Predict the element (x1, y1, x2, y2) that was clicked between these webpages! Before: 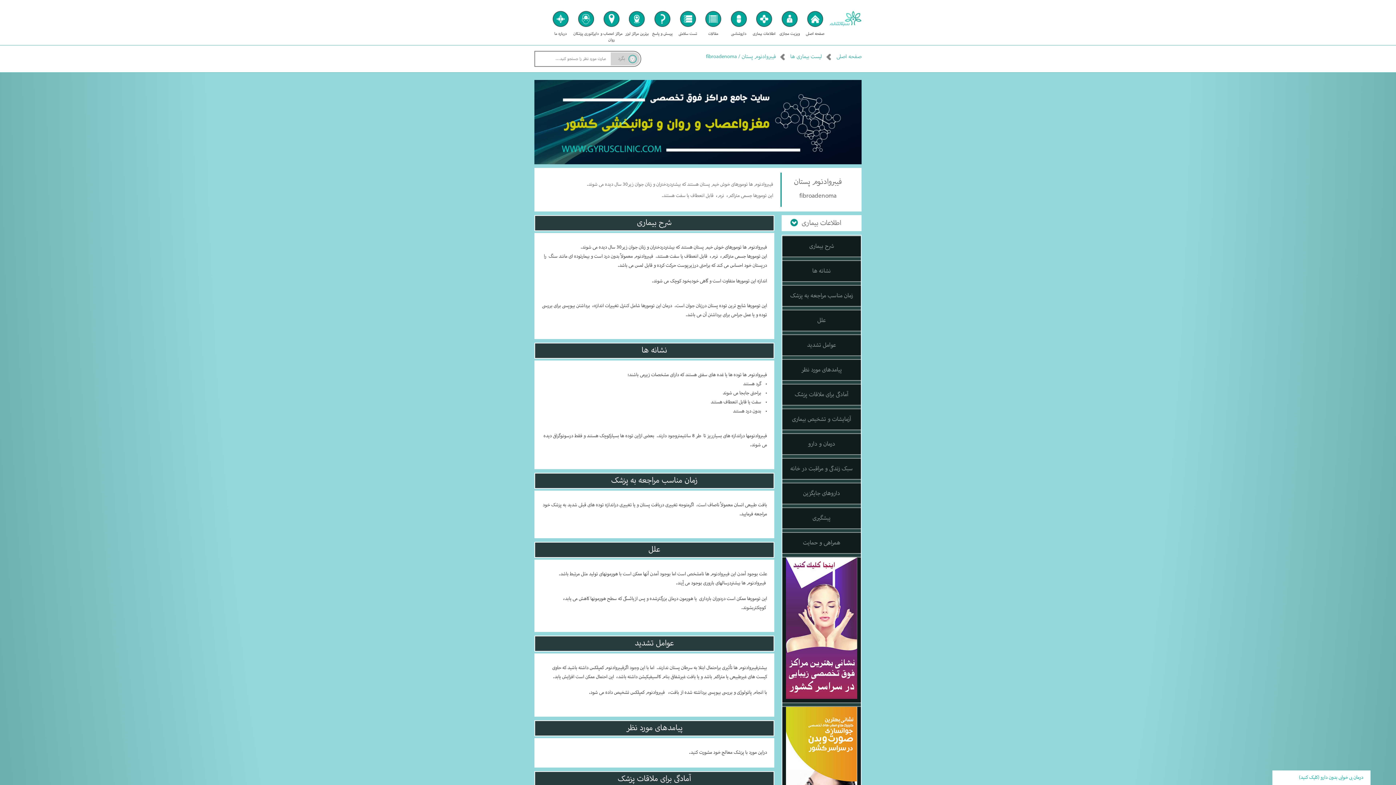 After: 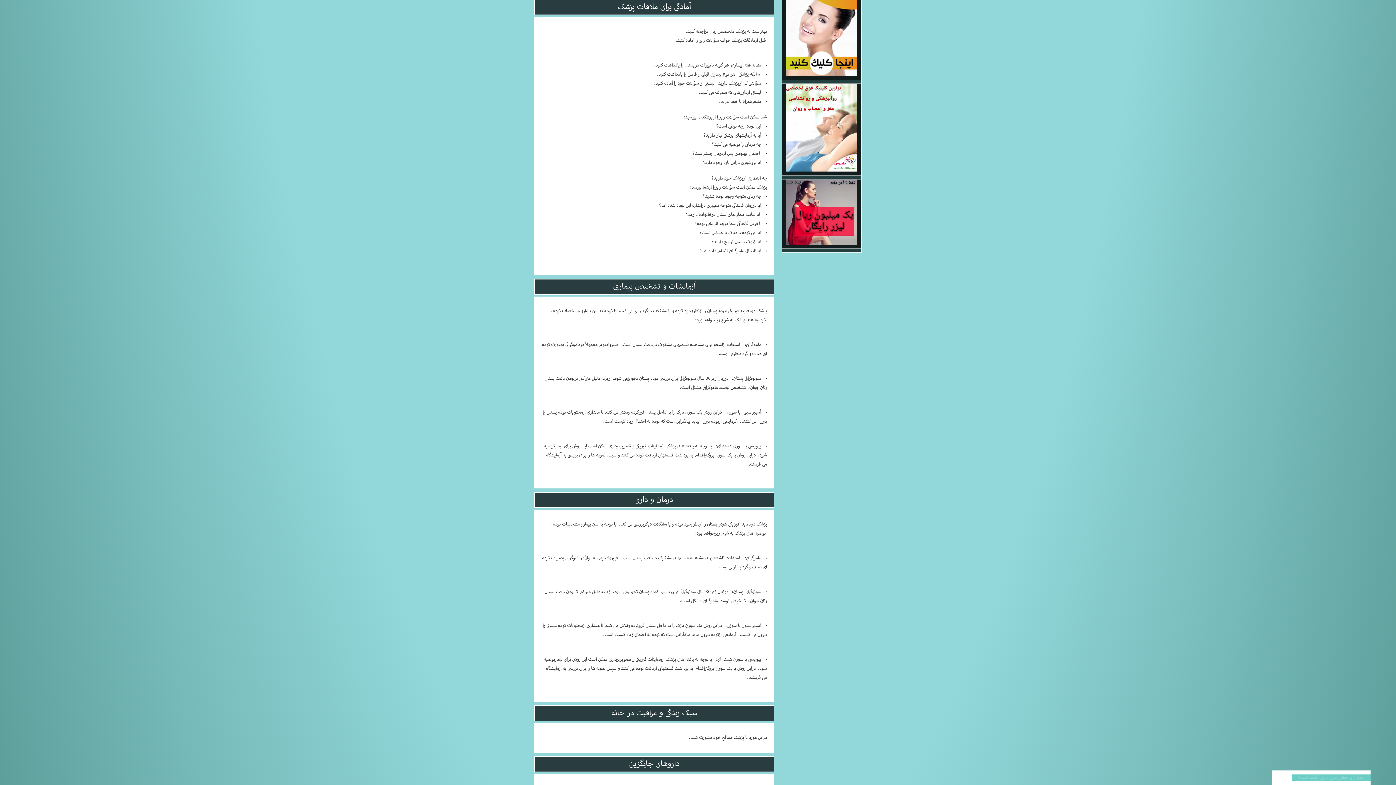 Action: label: آمادگی برای ملاقات پزشک bbox: (782, 384, 861, 405)